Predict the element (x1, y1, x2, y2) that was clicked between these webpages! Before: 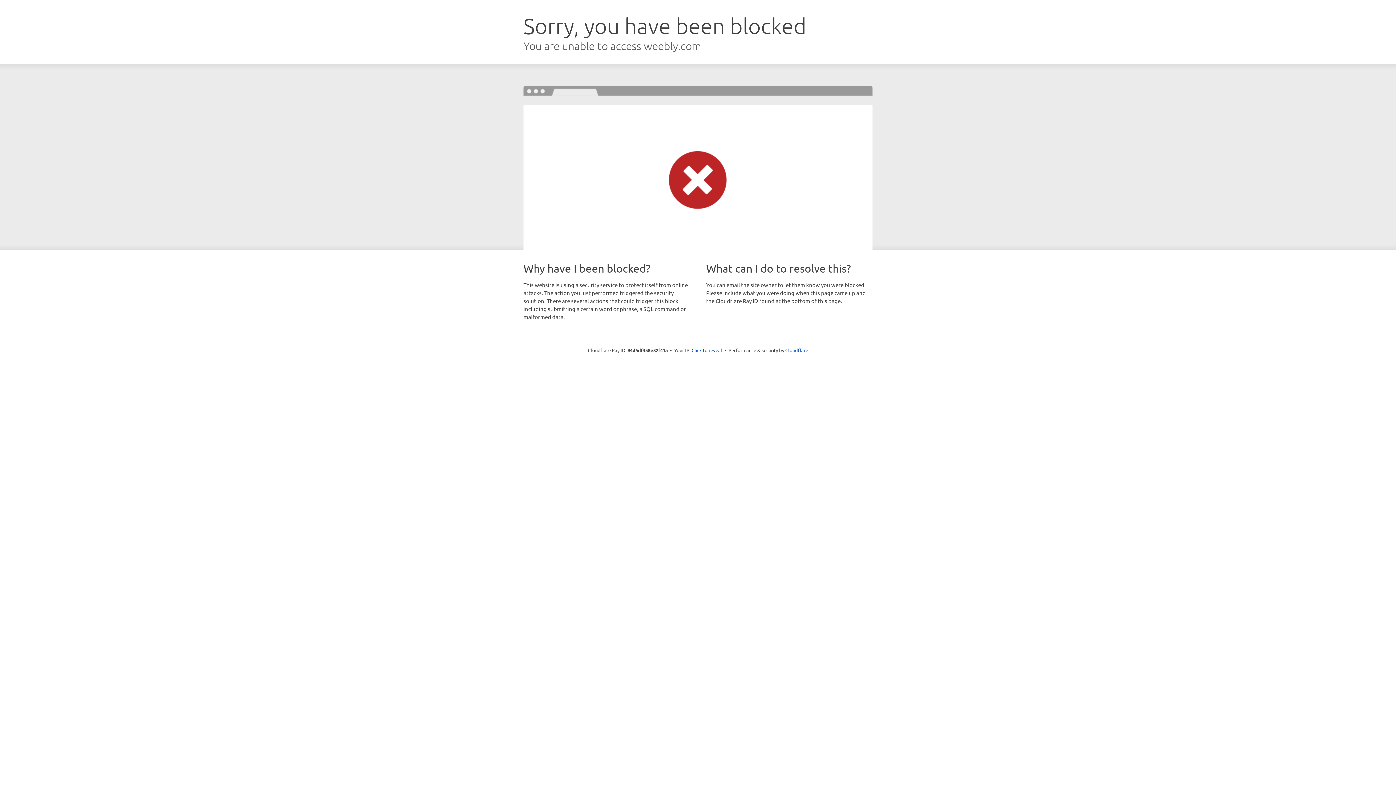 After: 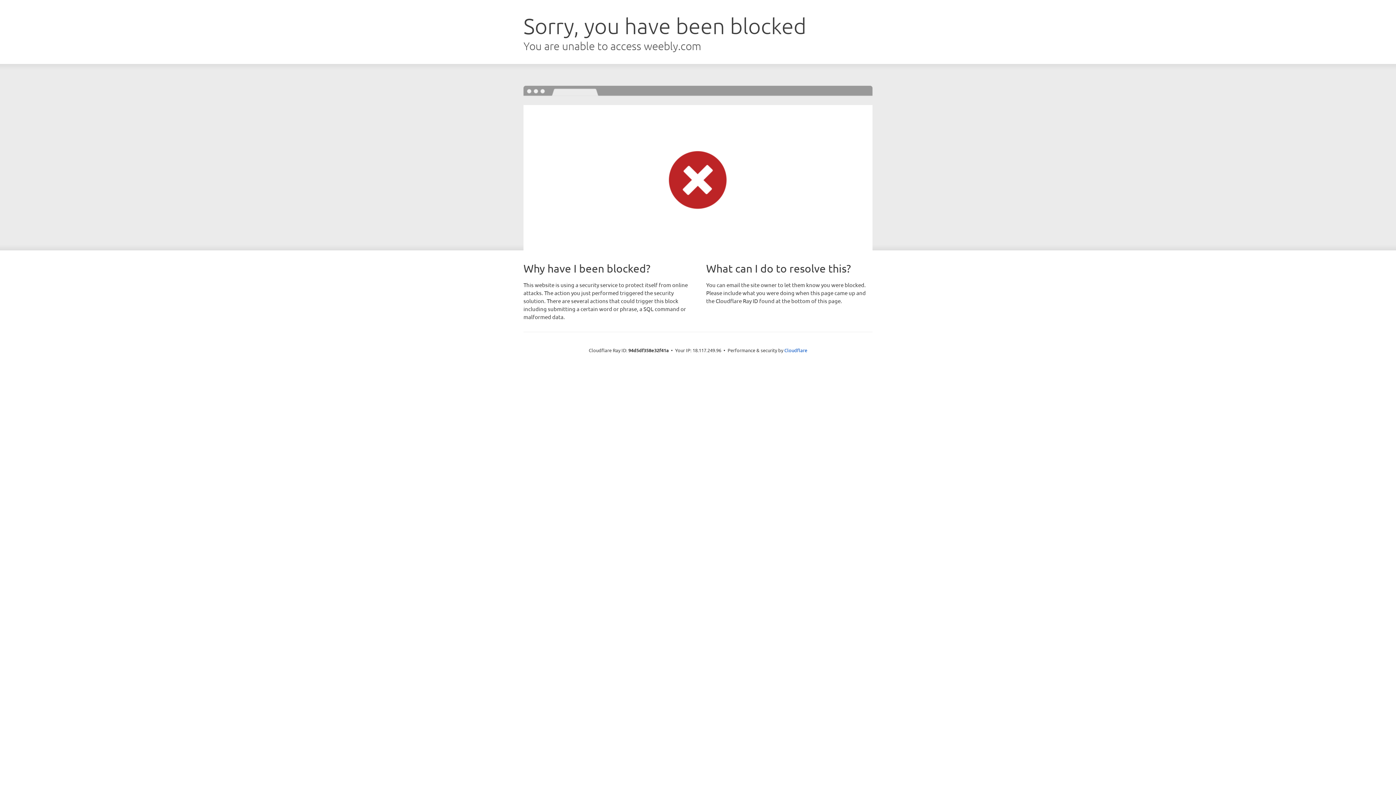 Action: label: Click to reveal bbox: (691, 346, 722, 353)